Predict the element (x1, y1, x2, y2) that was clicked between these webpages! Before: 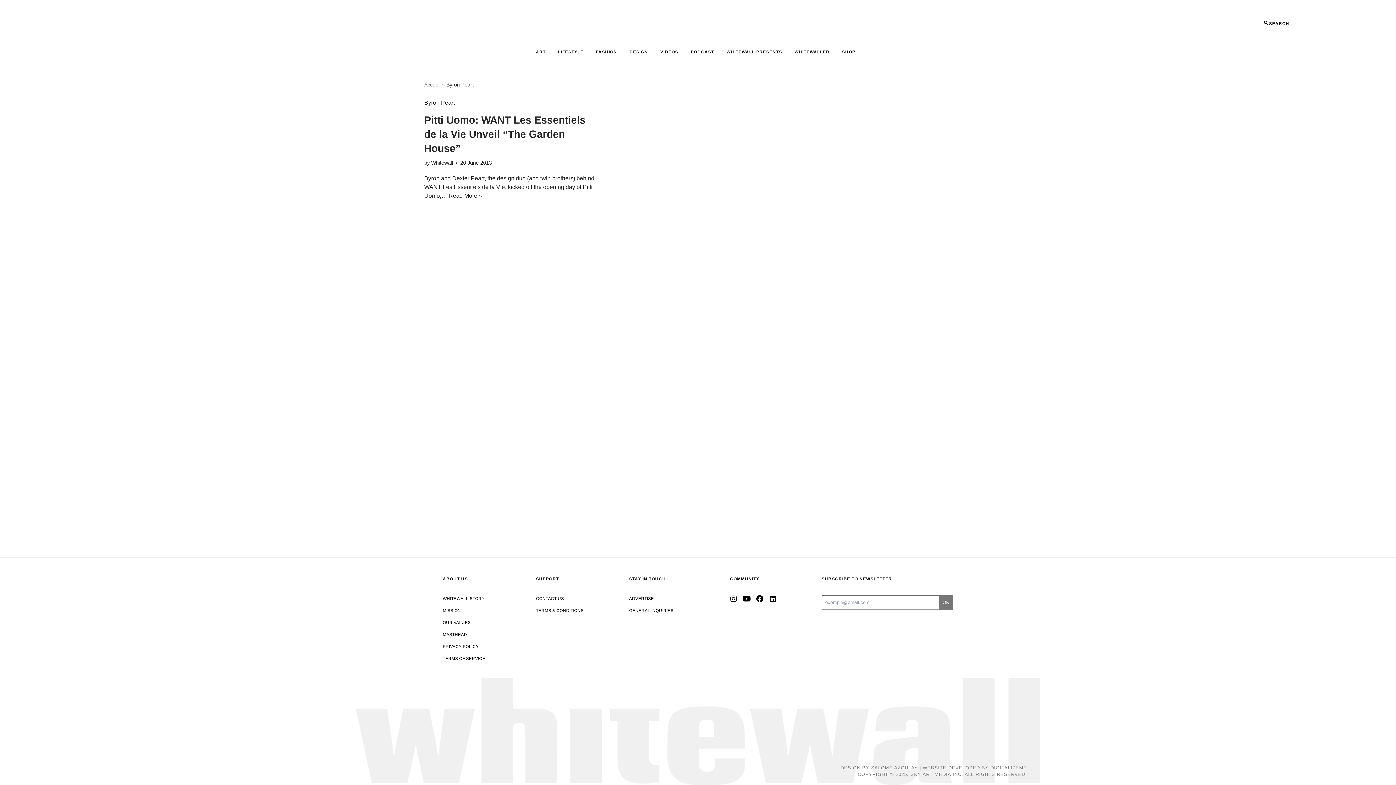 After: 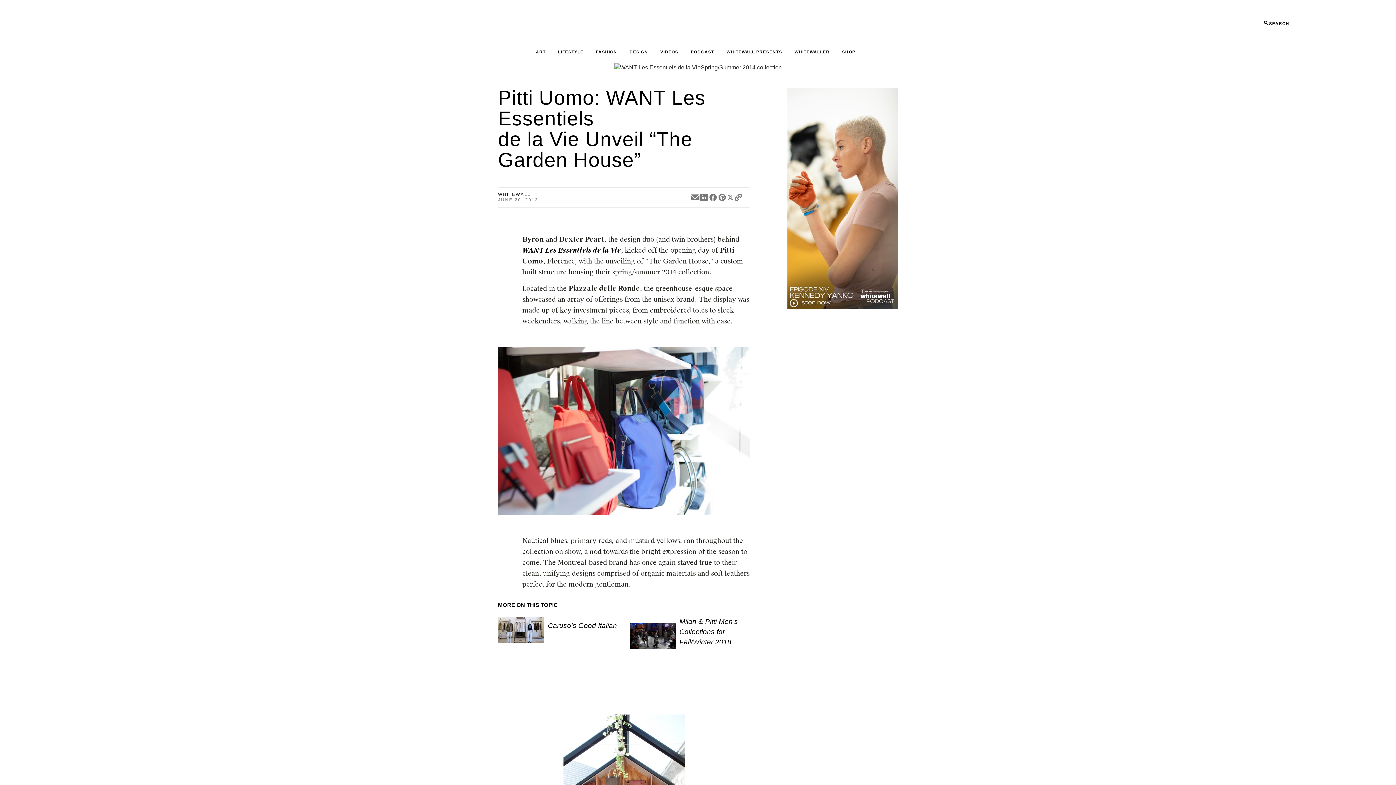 Action: bbox: (424, 114, 585, 154) label: Pitti Uomo: WANT Les Essentiels
de la Vie Unveil “The Garden House”